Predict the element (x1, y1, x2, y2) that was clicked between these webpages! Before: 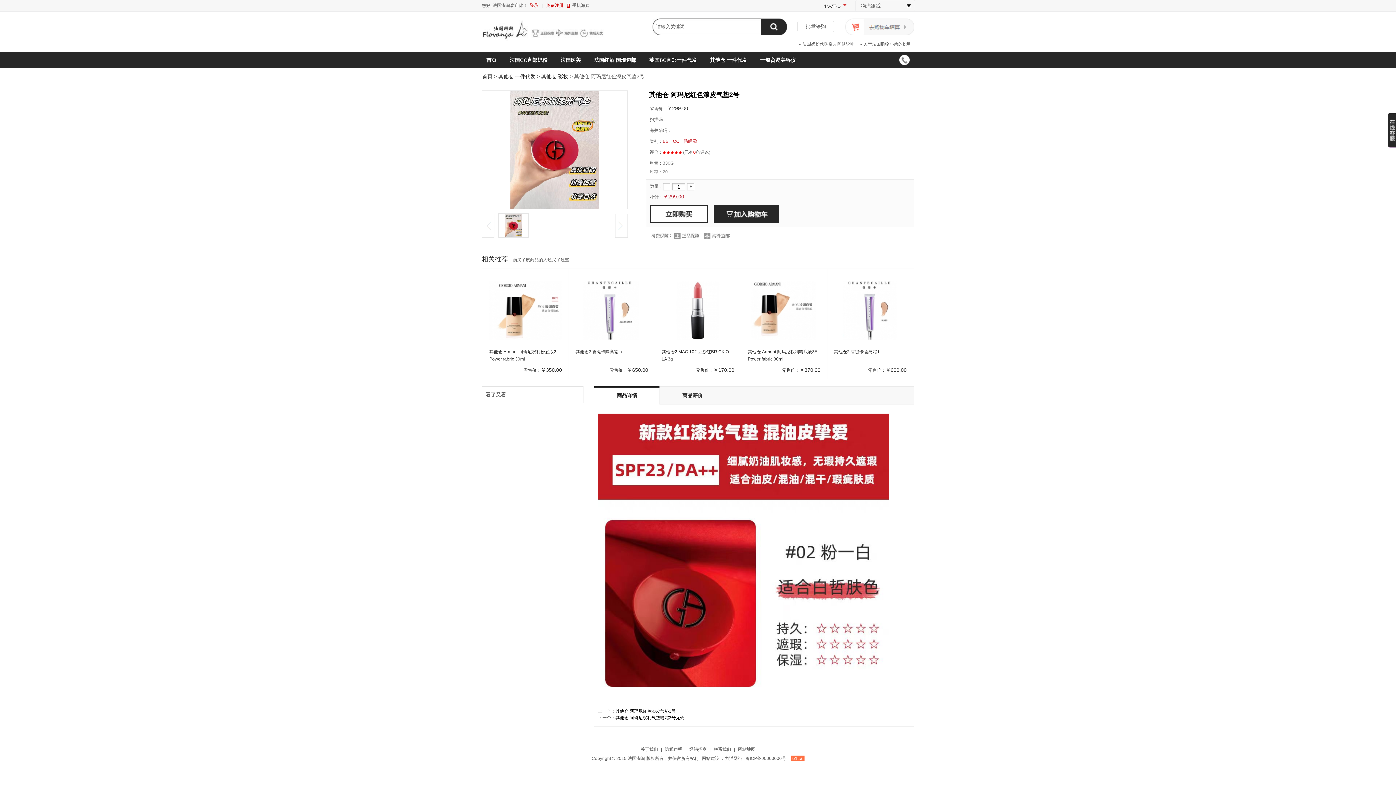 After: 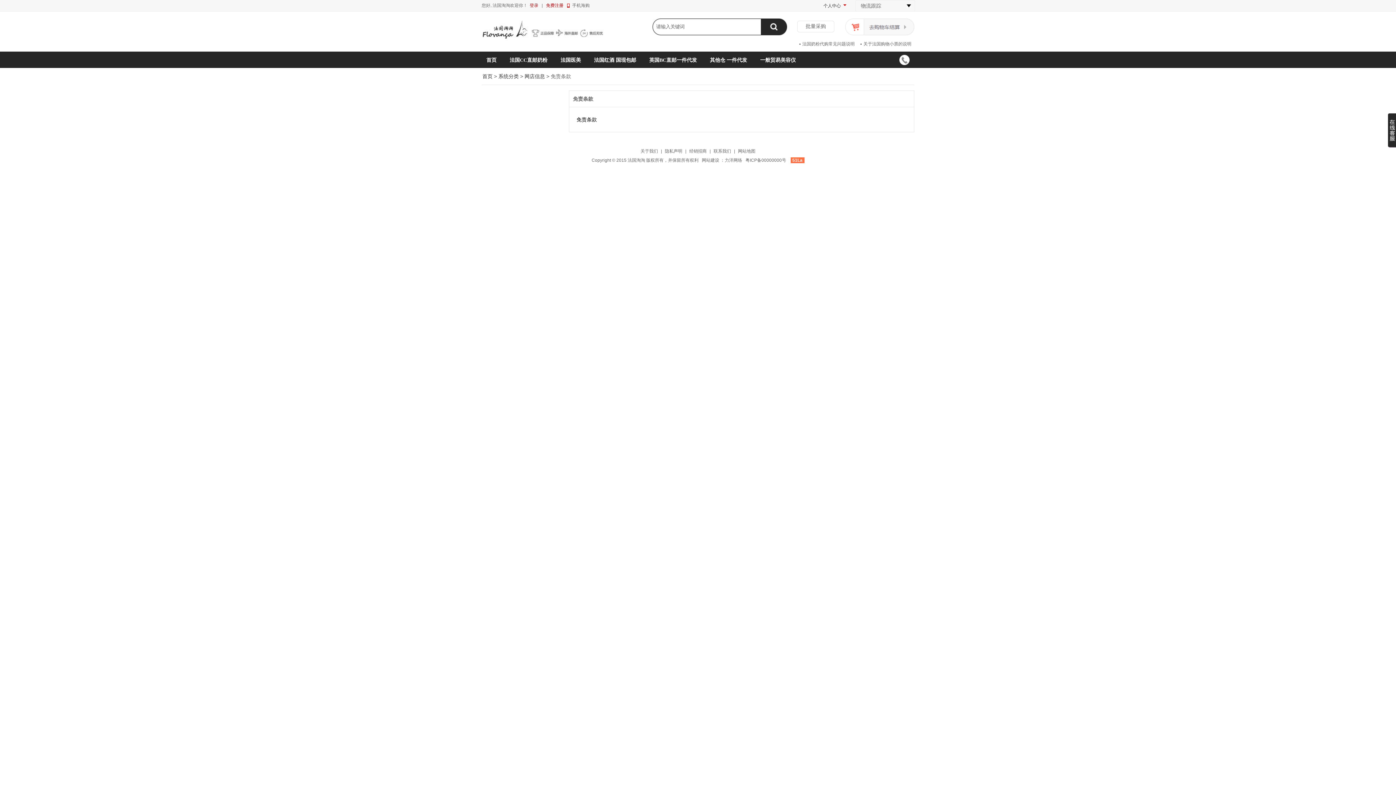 Action: bbox: (665, 747, 682, 752) label: 隐私声明